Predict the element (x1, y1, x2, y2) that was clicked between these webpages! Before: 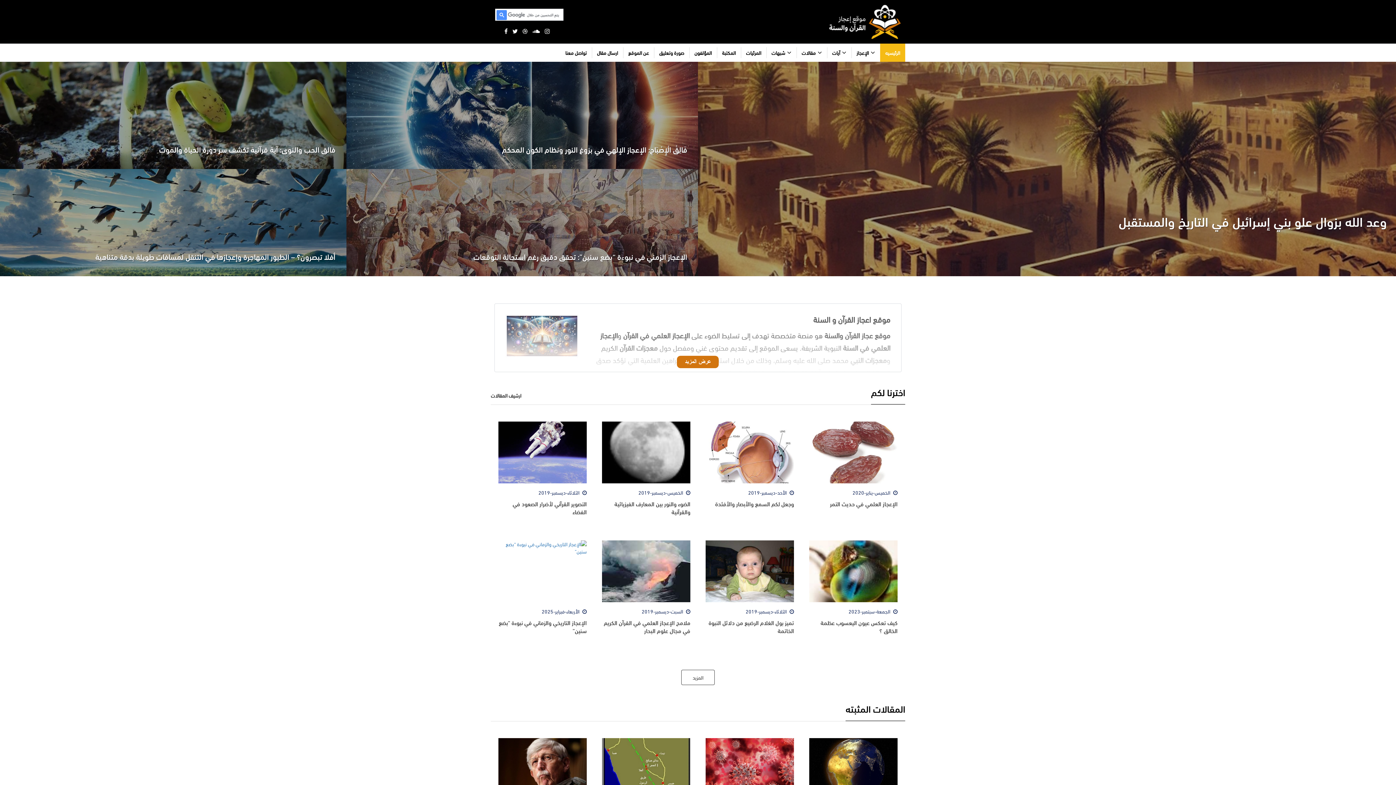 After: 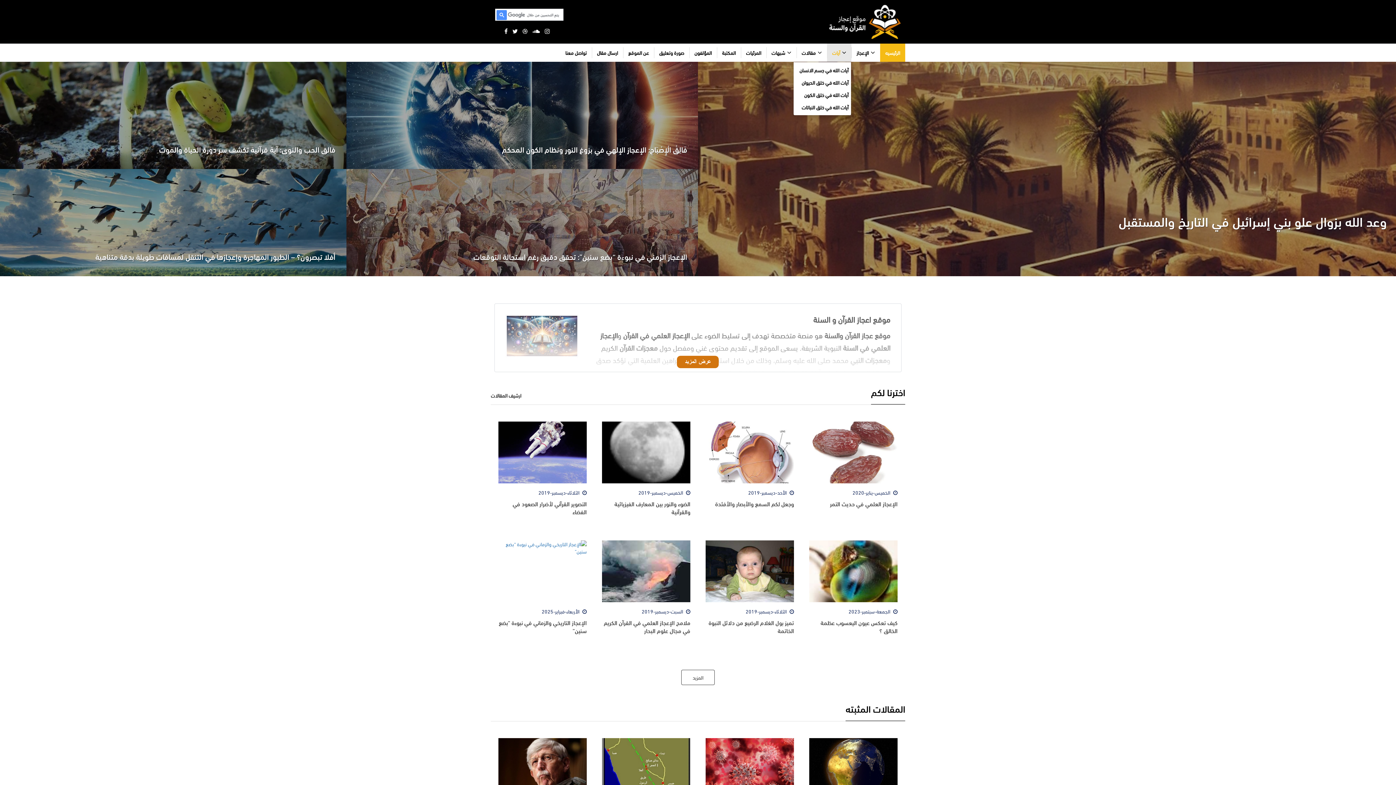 Action: bbox: (827, 43, 851, 61) label: آيات